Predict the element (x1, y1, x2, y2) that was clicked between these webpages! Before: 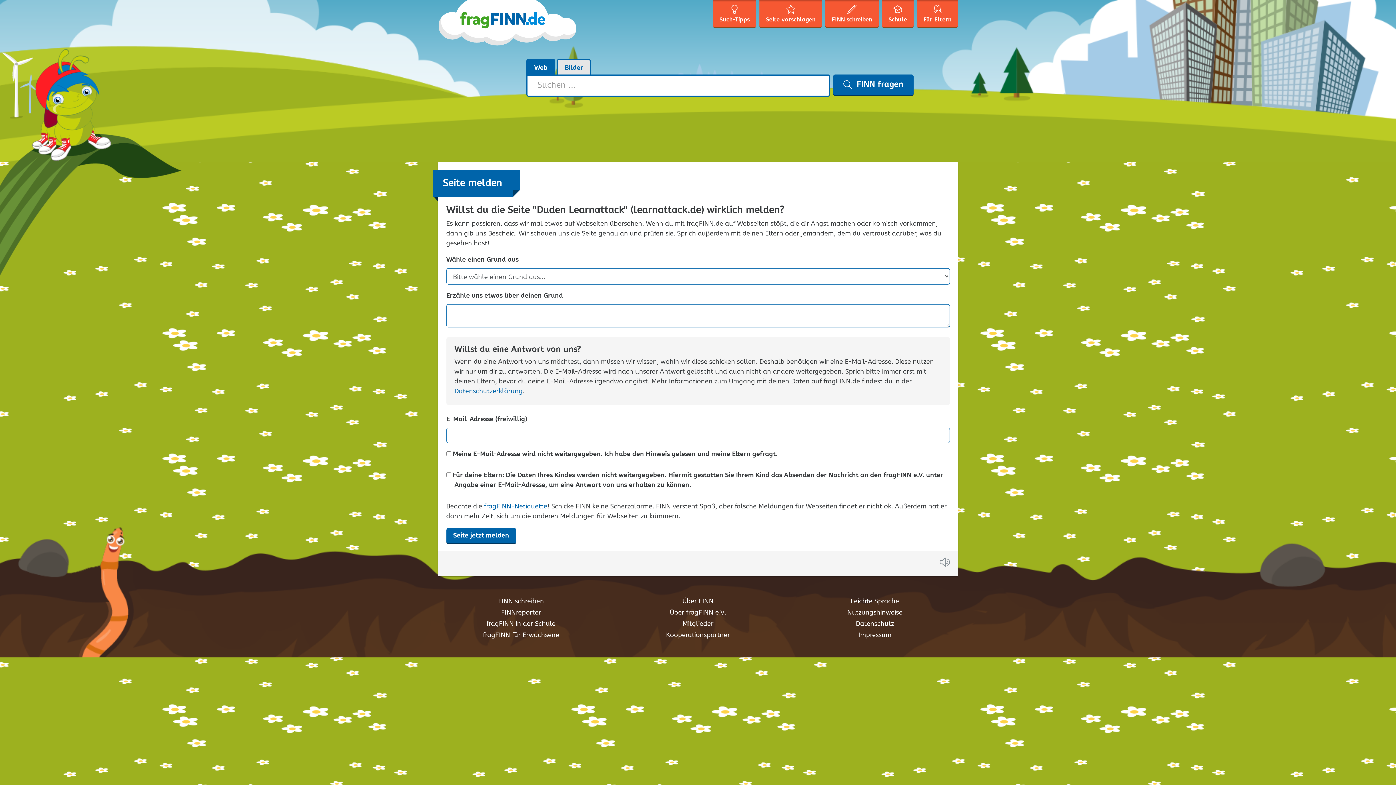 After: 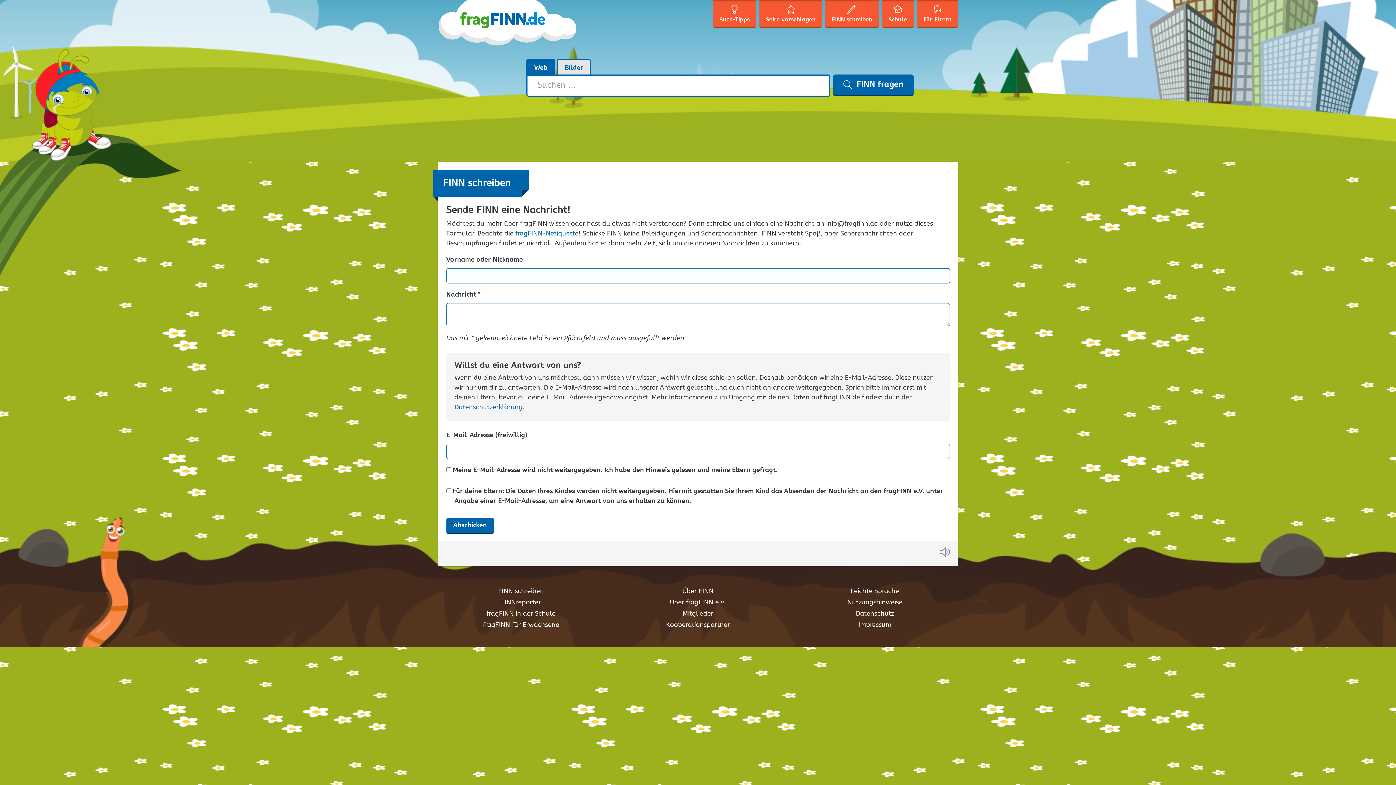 Action: bbox: (498, 596, 544, 607) label: FINN schreiben